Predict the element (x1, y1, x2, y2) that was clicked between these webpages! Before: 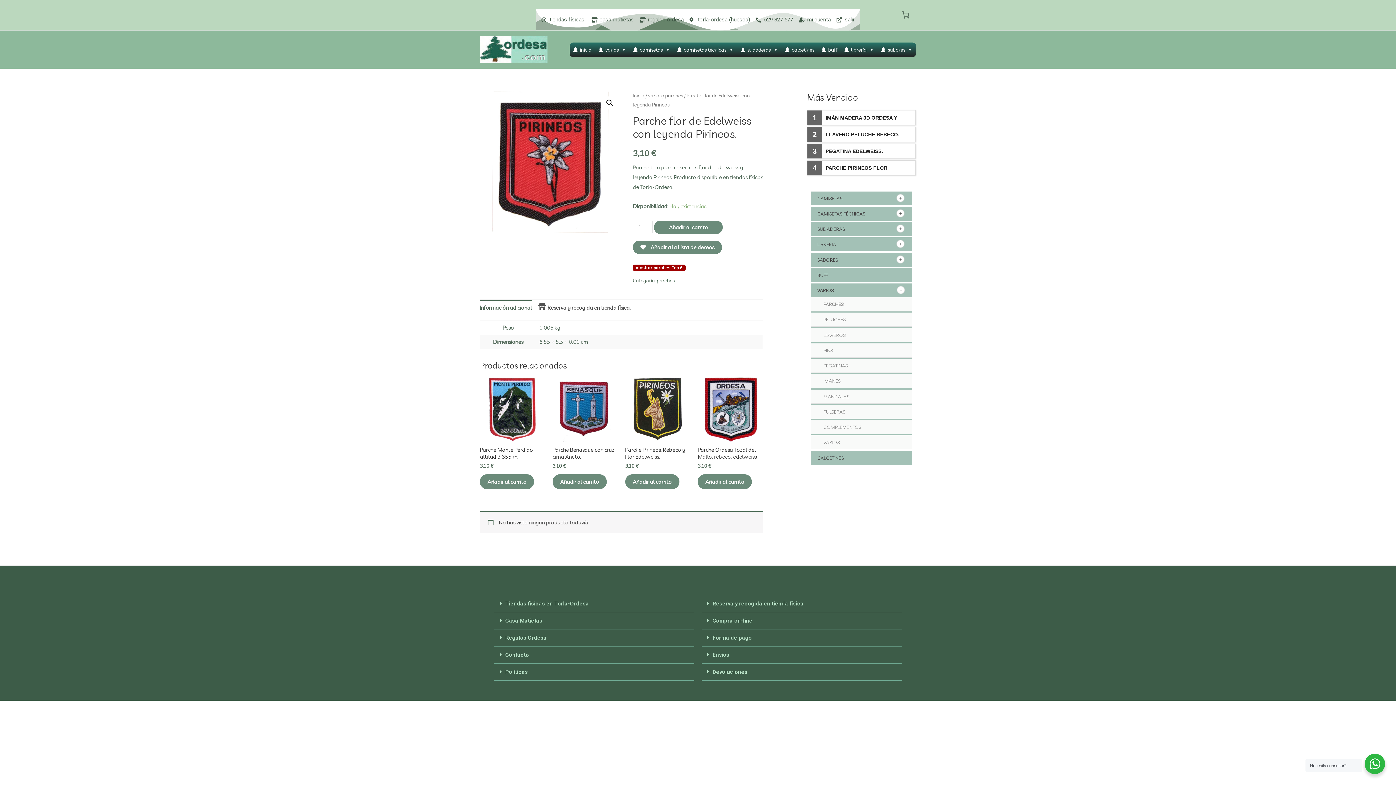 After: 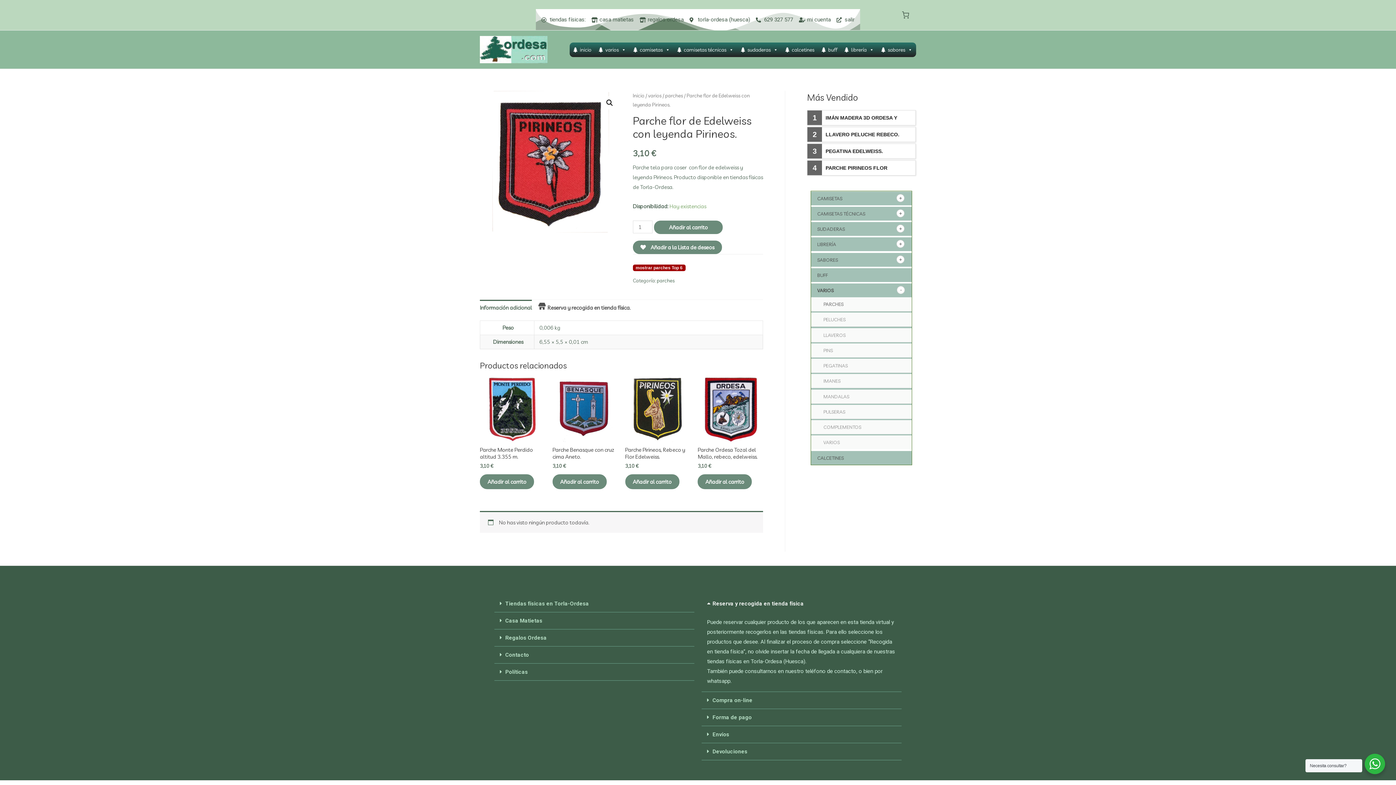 Action: bbox: (701, 595, 901, 612) label: Reserva y recogida en tienda física